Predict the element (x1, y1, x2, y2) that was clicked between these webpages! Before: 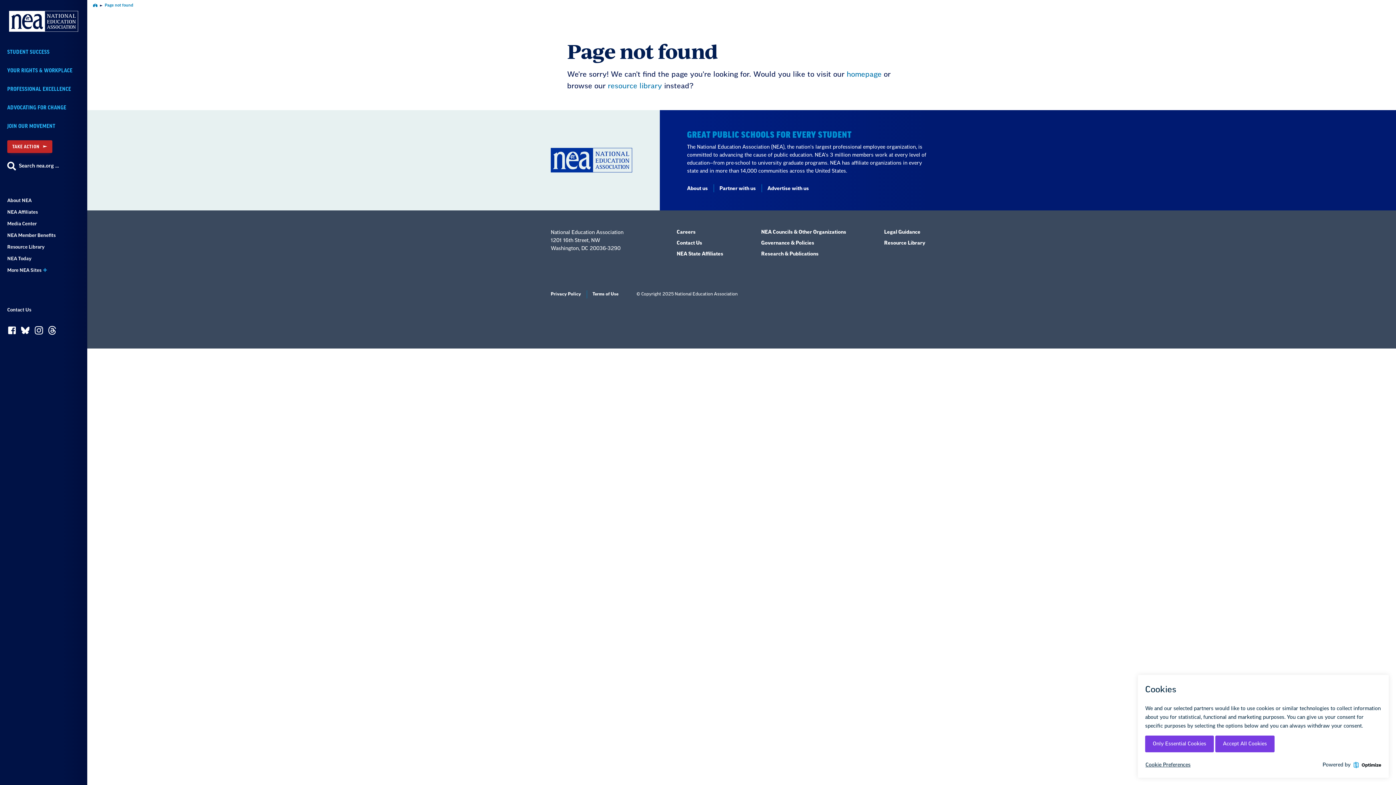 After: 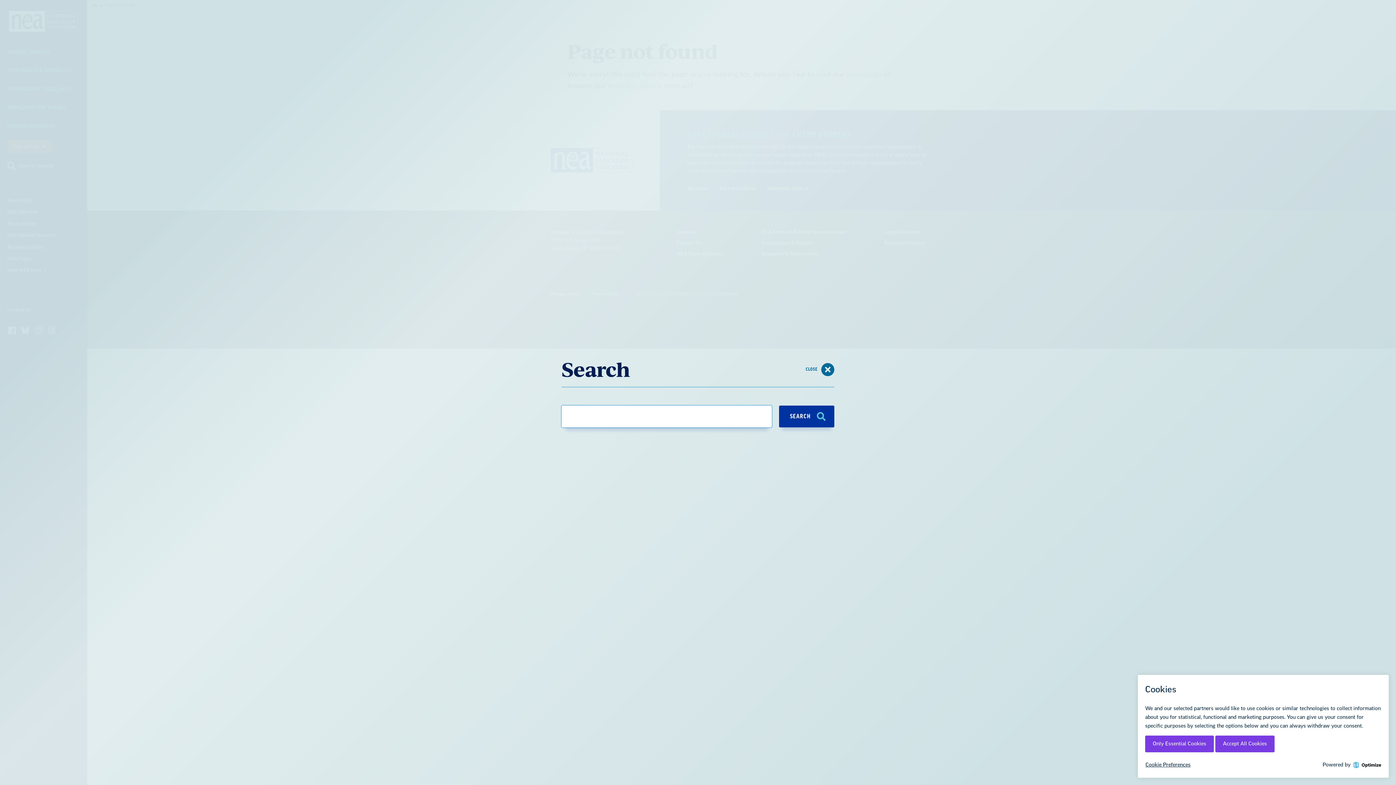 Action: label: Search bbox: (3, 158, 58, 173)